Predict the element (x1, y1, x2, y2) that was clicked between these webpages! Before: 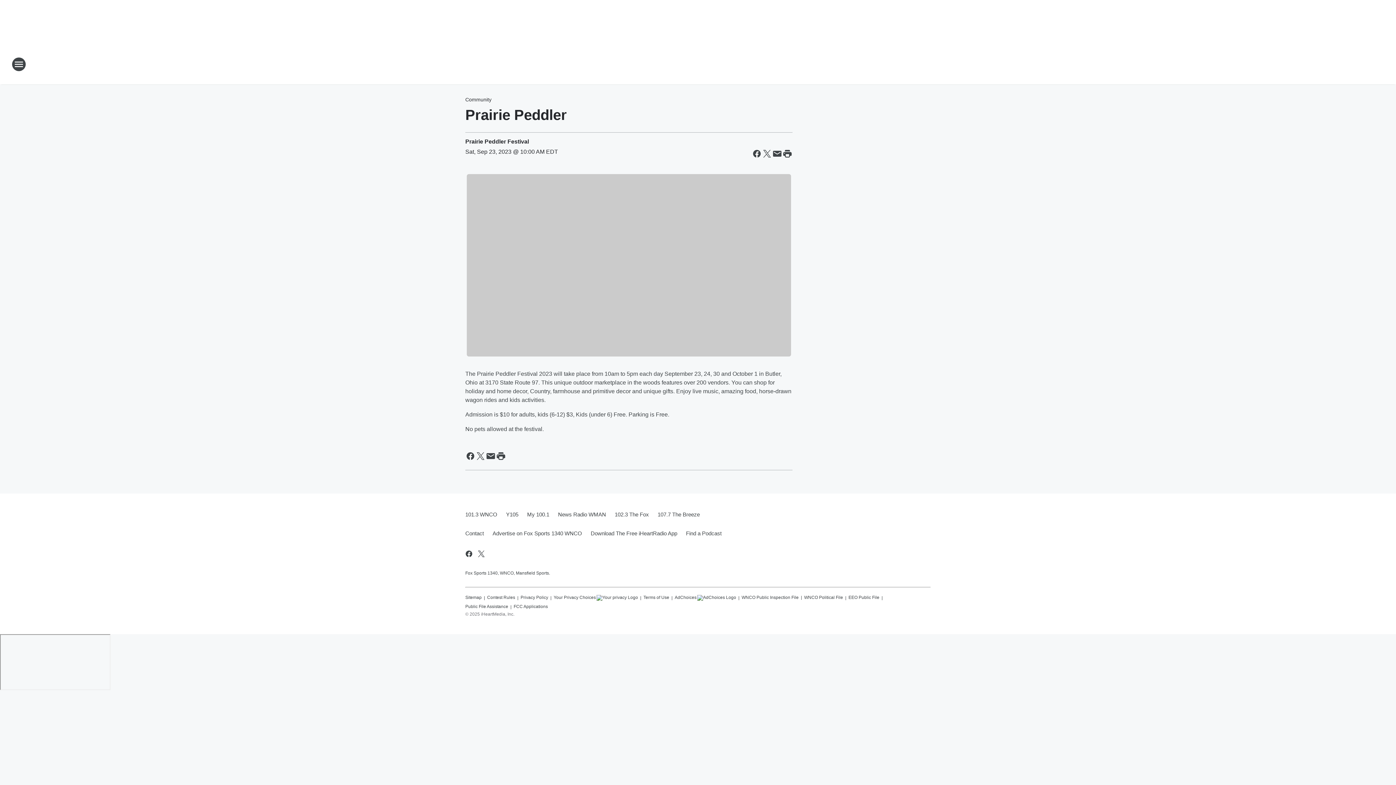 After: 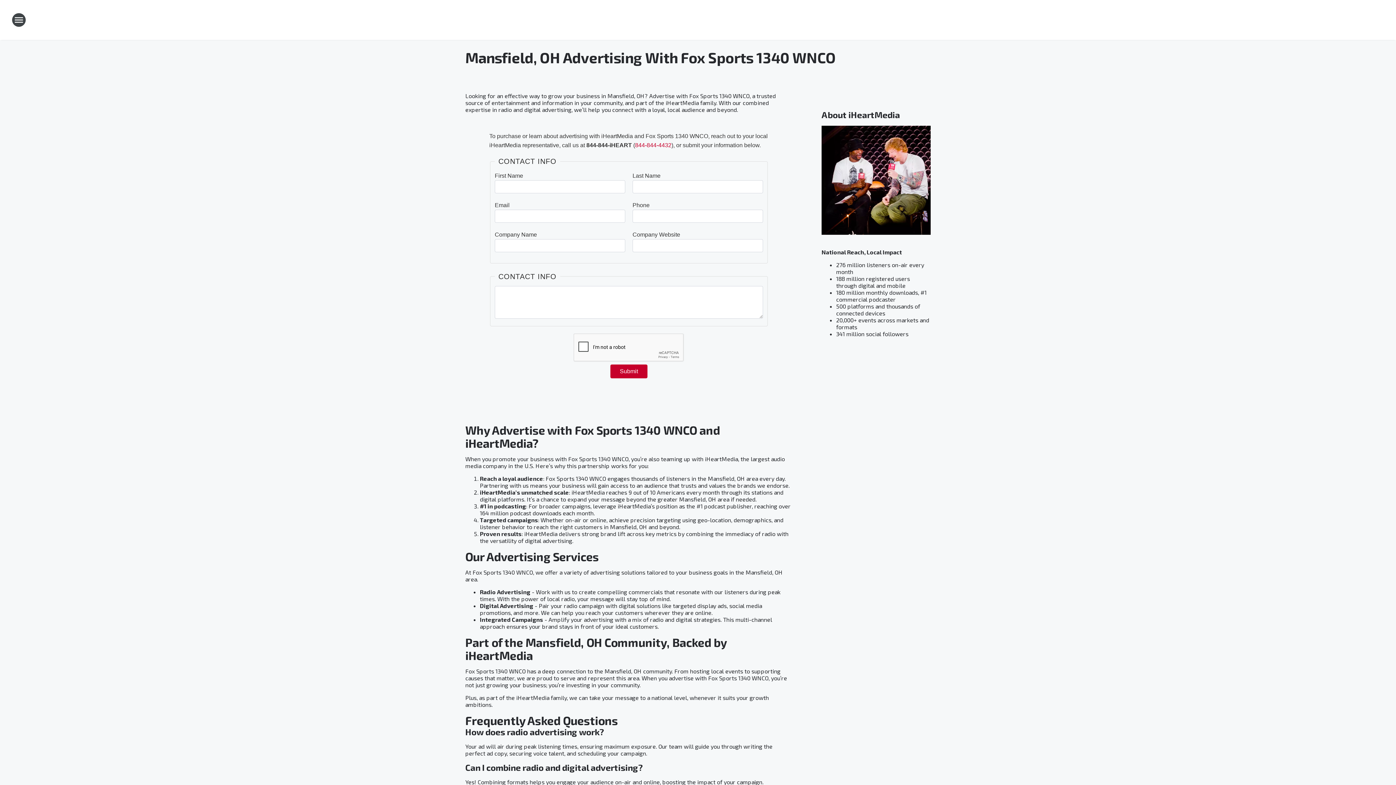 Action: label: Advertise on Fox Sports 1340 WNCO bbox: (488, 524, 586, 543)